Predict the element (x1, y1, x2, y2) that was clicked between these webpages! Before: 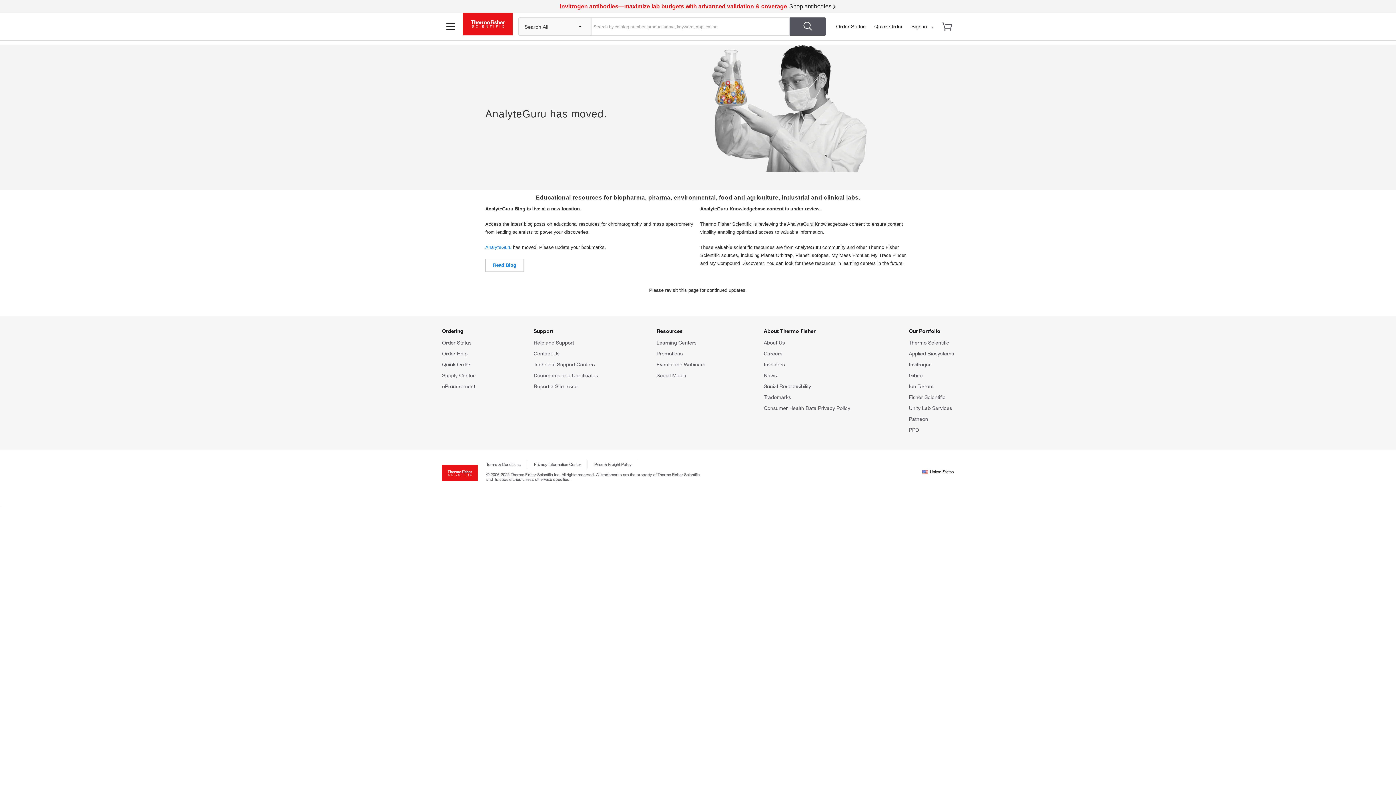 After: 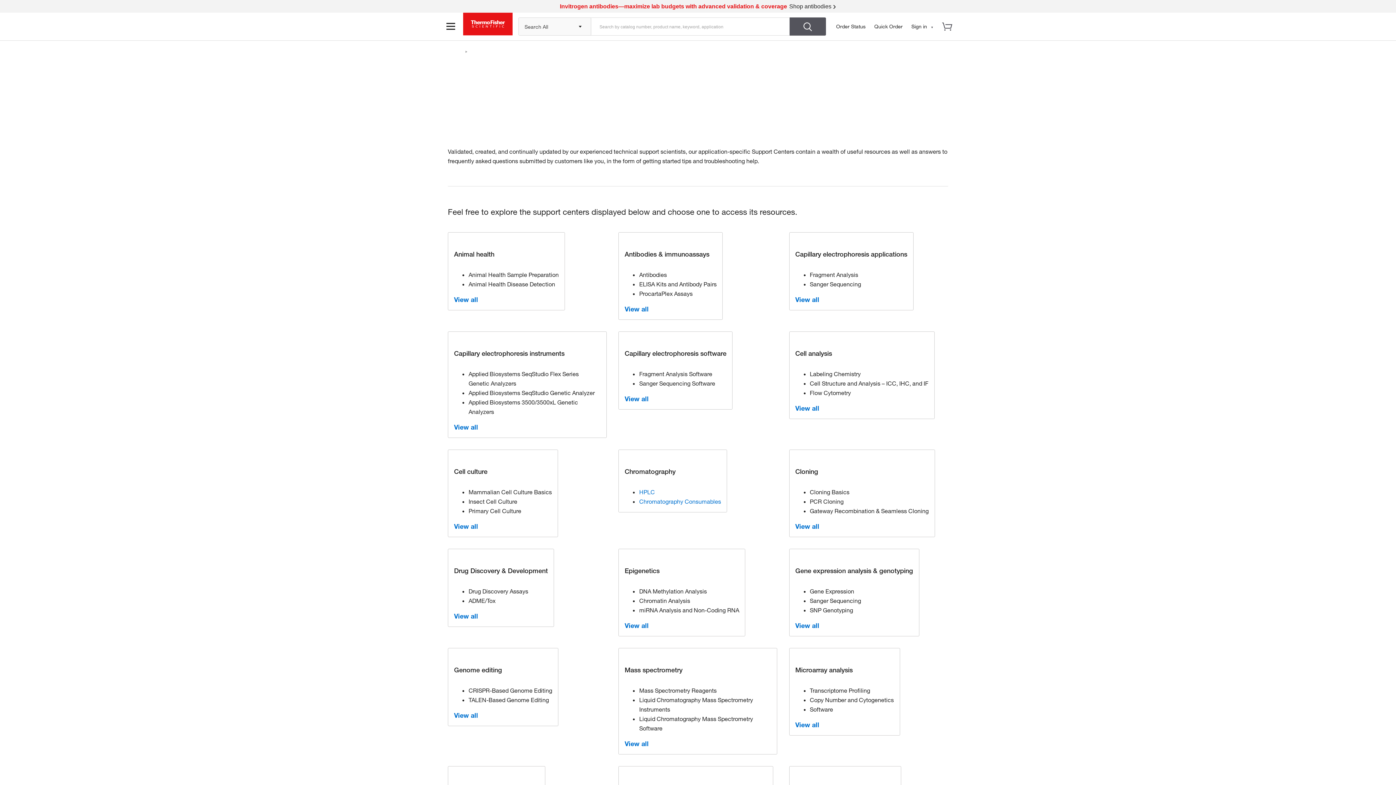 Action: label: Technical Support Centers bbox: (533, 361, 594, 367)